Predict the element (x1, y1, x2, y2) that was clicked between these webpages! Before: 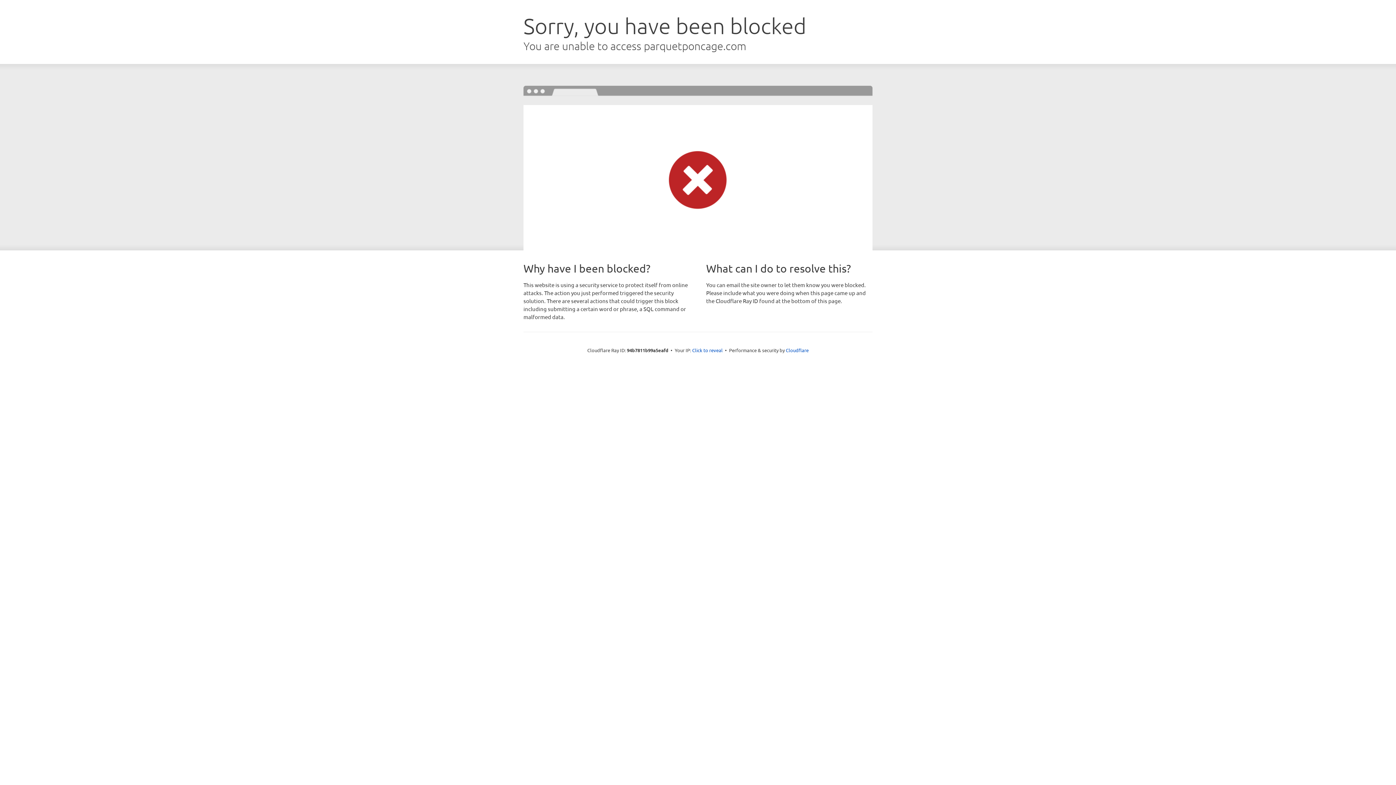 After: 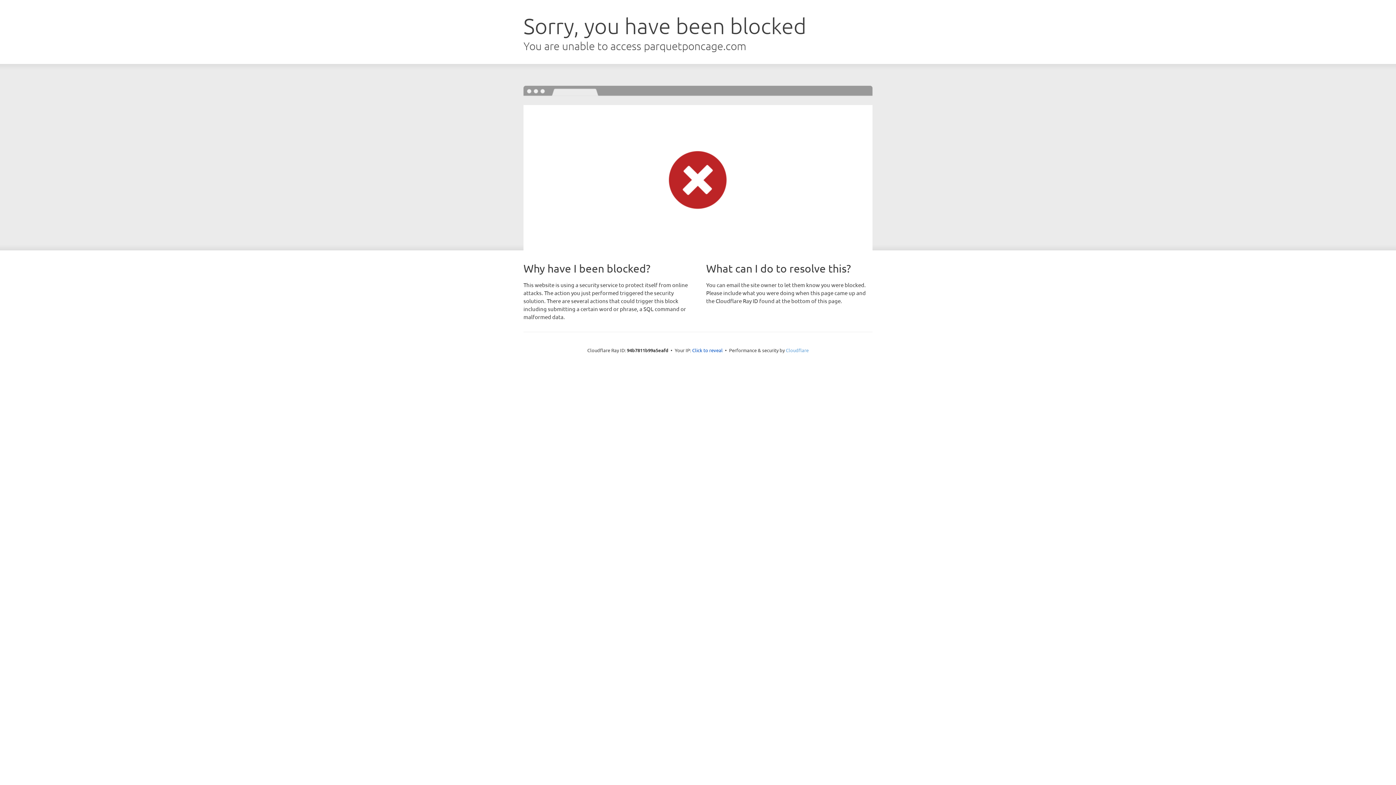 Action: bbox: (786, 347, 808, 353) label: Cloudflare